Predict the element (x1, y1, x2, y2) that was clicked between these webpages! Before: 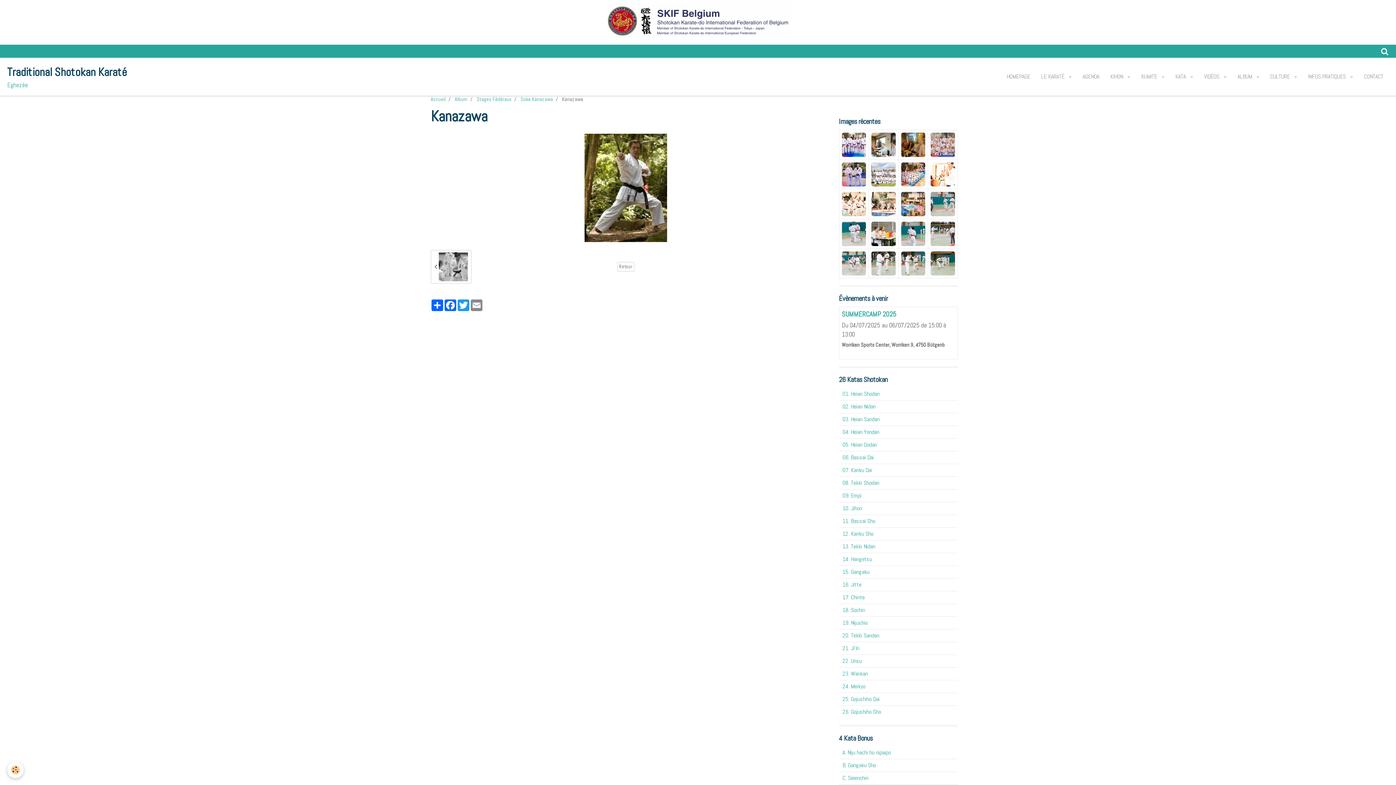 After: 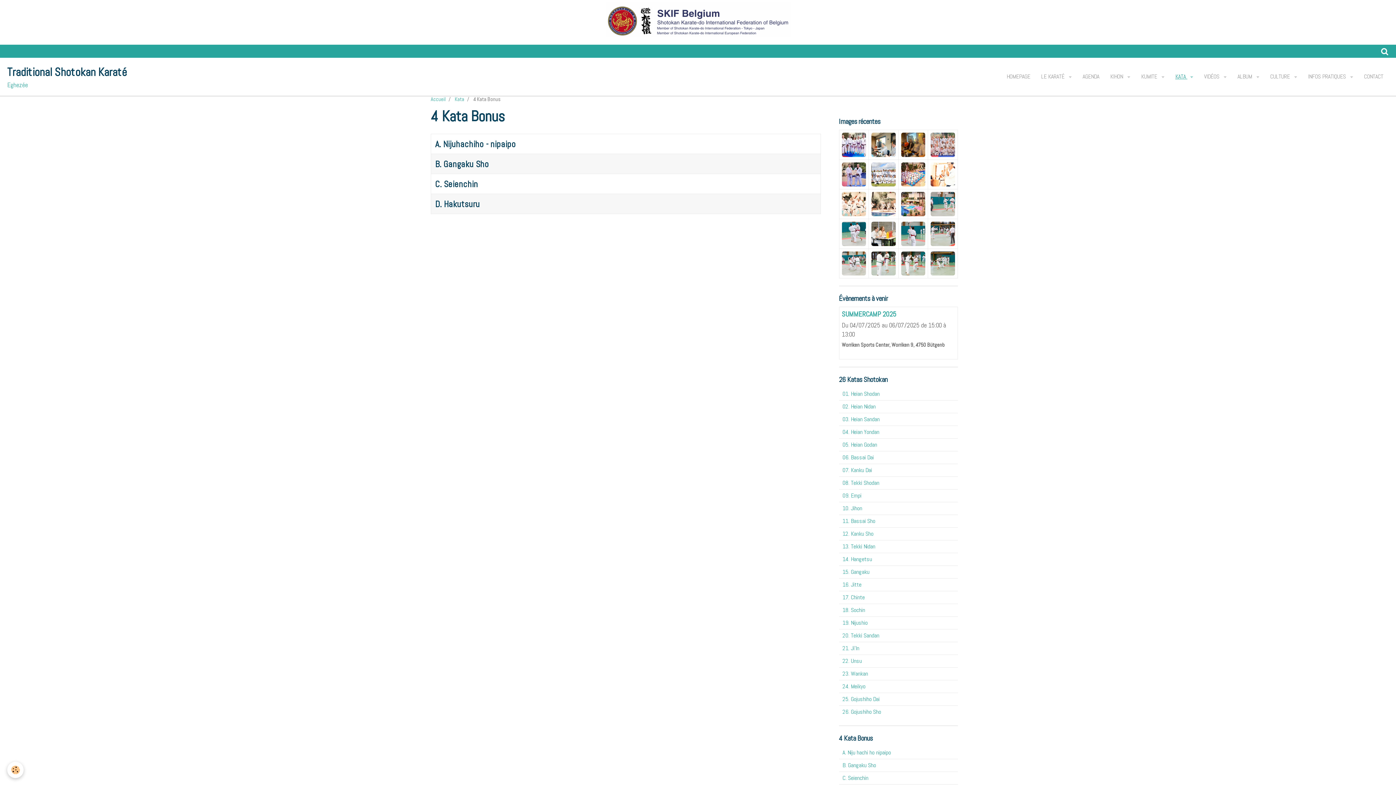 Action: bbox: (839, 734, 958, 743) label: 4 Kata Bonus